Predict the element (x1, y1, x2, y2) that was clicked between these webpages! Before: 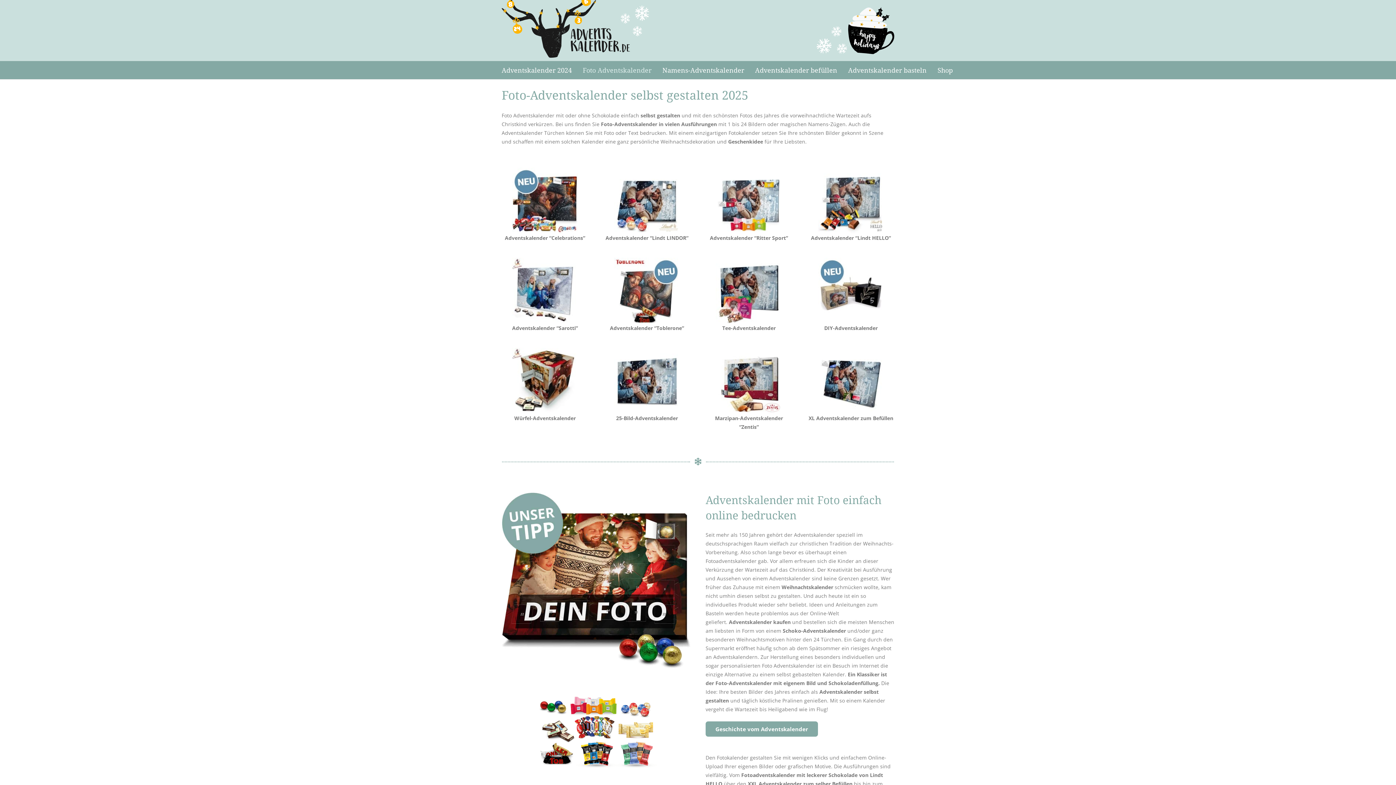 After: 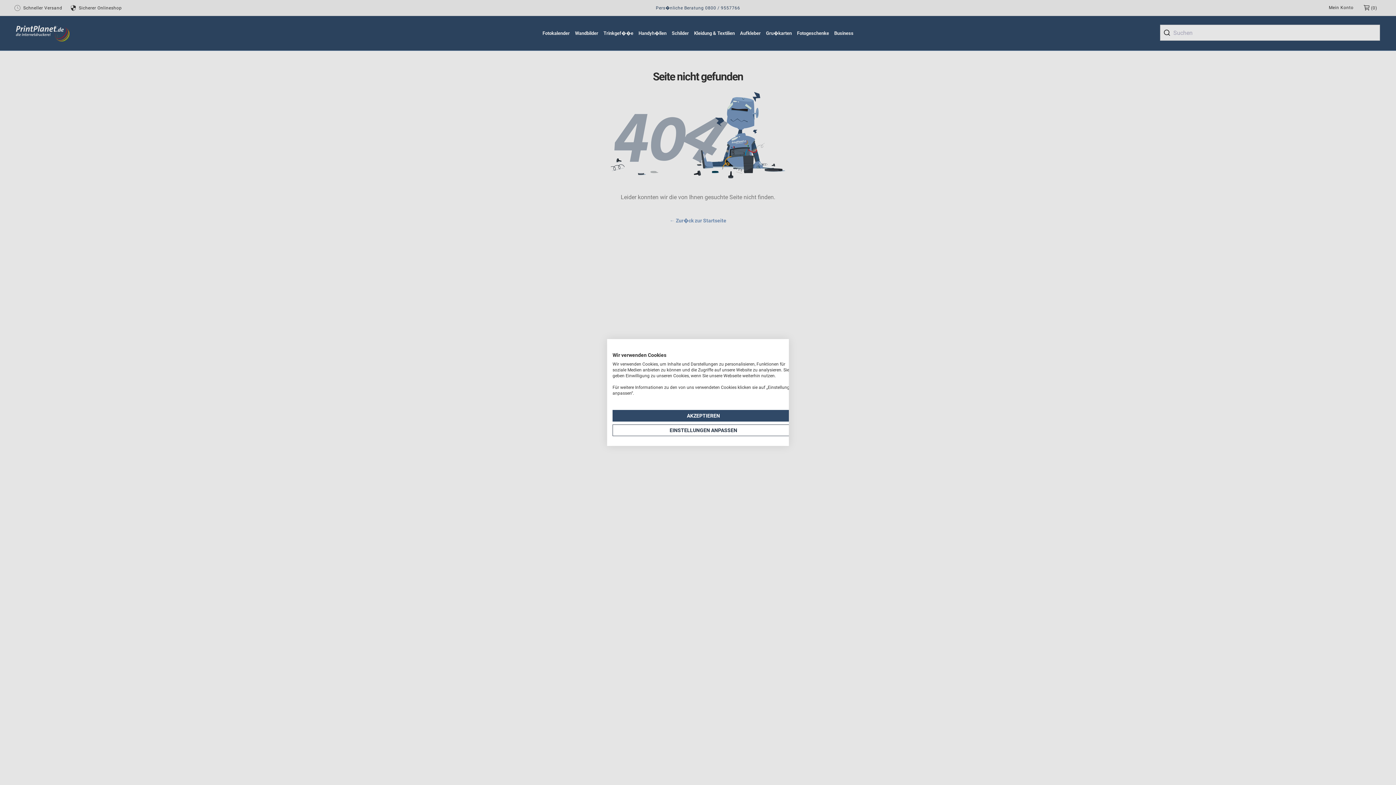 Action: bbox: (932, 61, 958, 79) label: Shop